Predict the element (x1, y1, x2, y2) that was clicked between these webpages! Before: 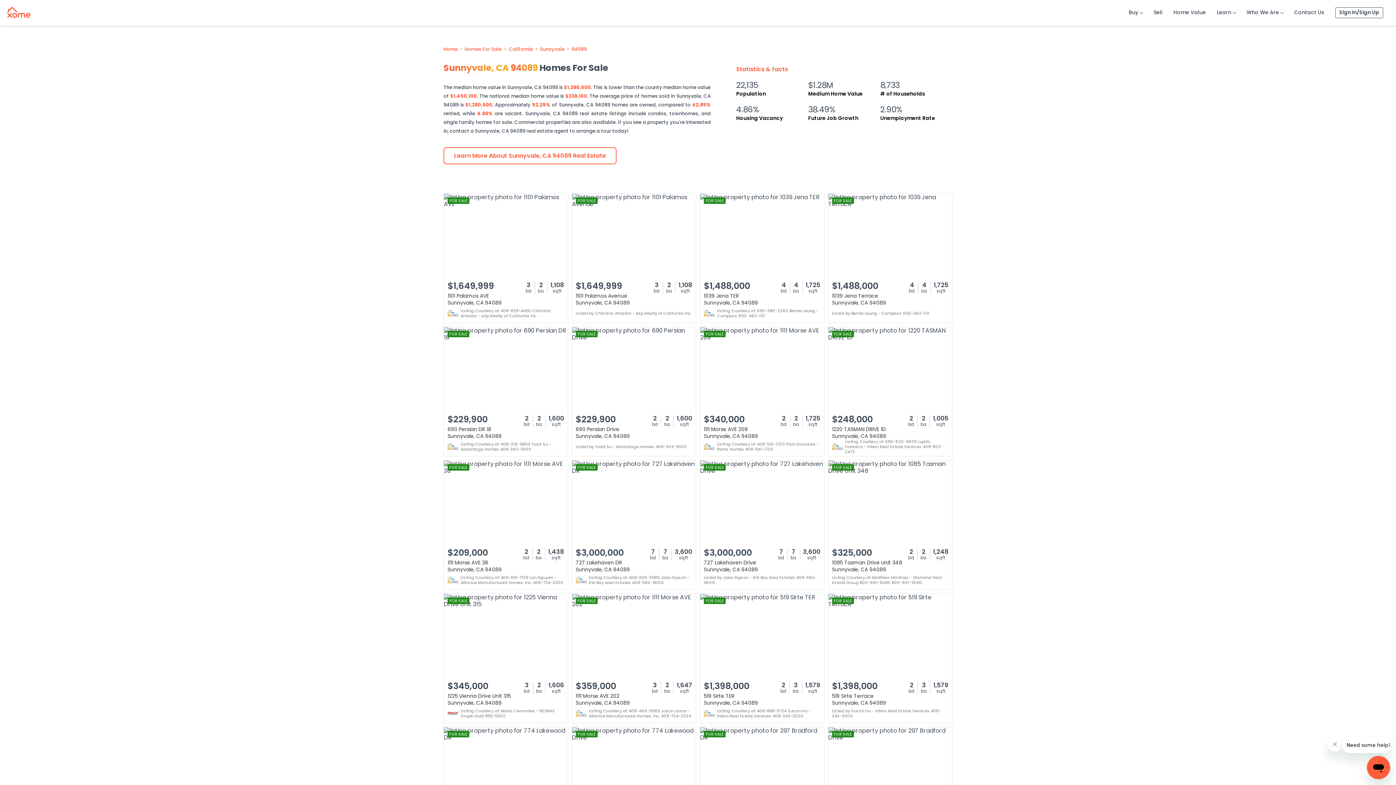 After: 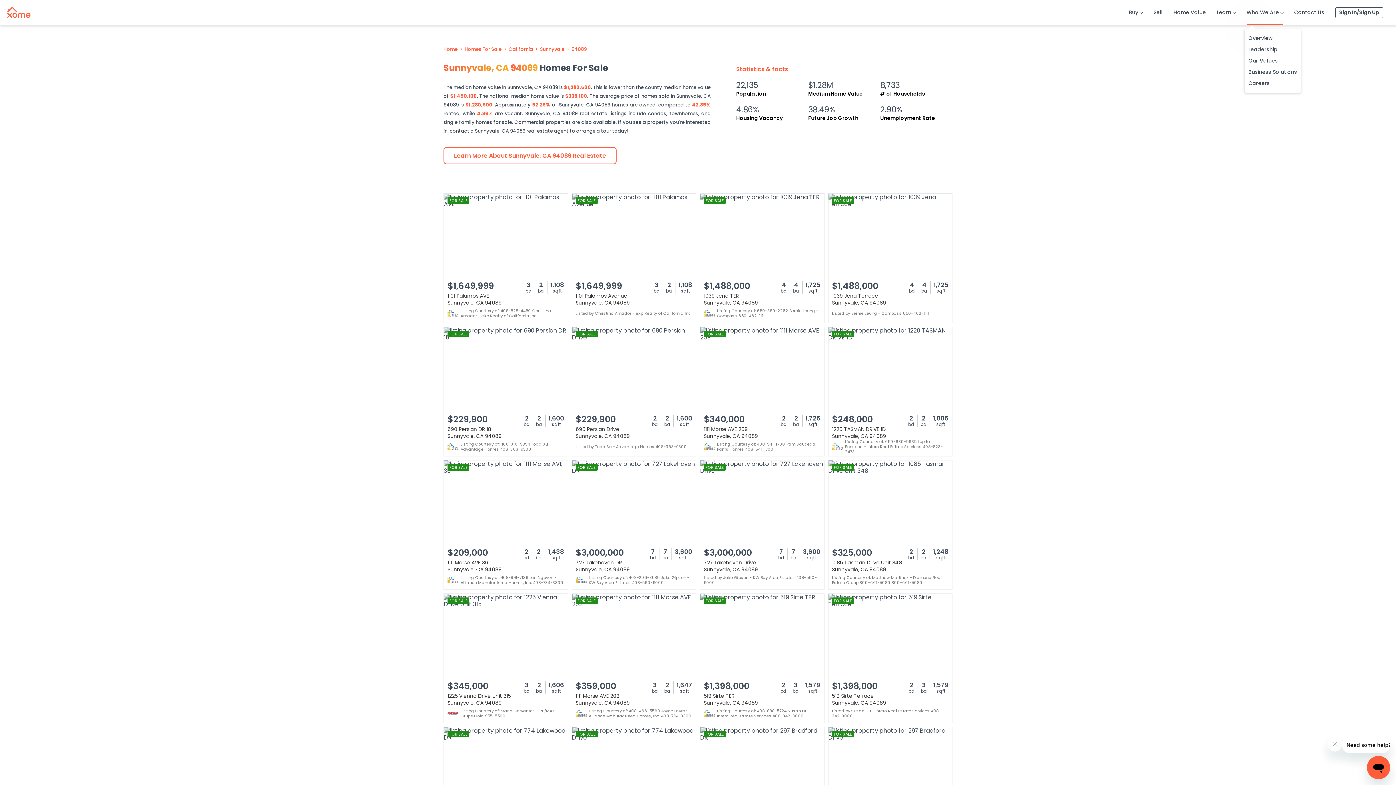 Action: label: Who We Are bbox: (1246, 0, 1283, 25)